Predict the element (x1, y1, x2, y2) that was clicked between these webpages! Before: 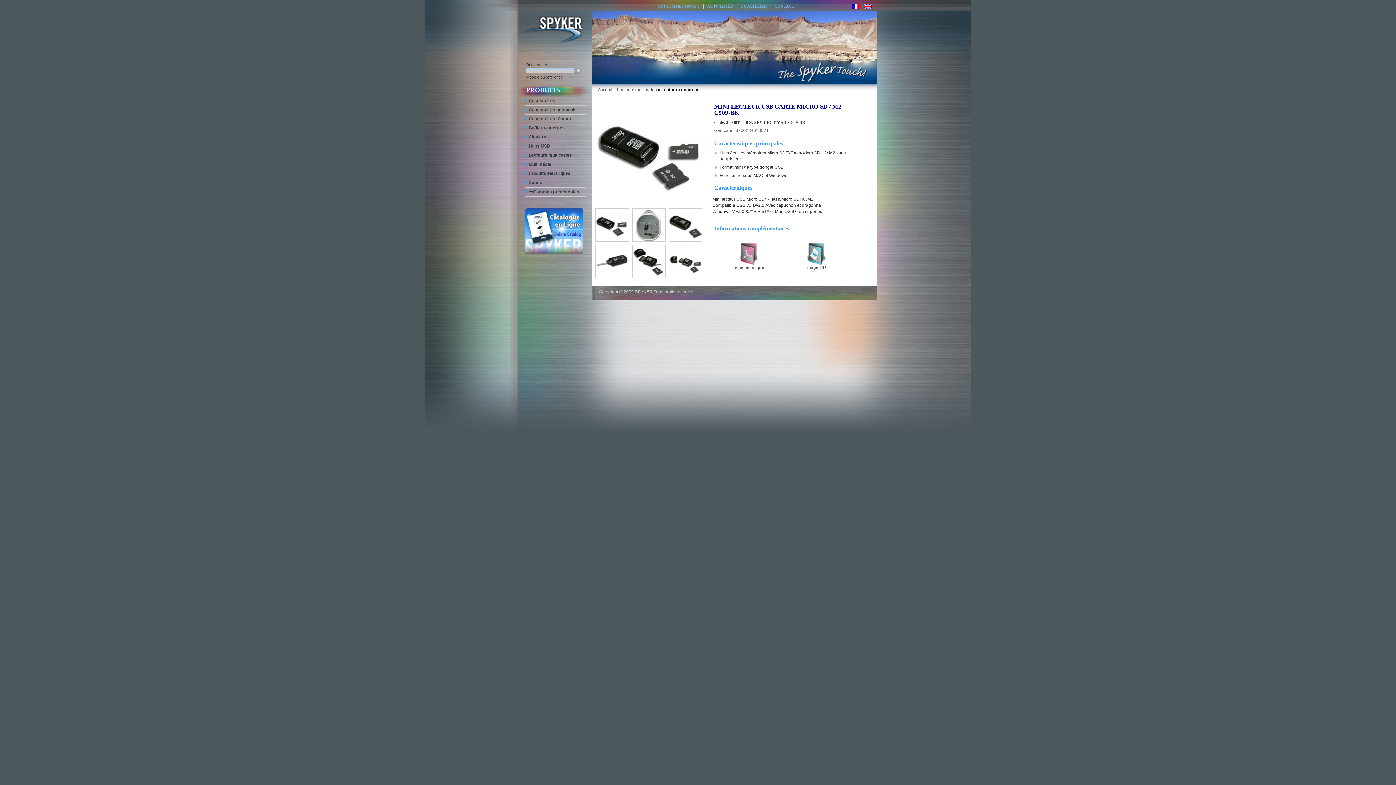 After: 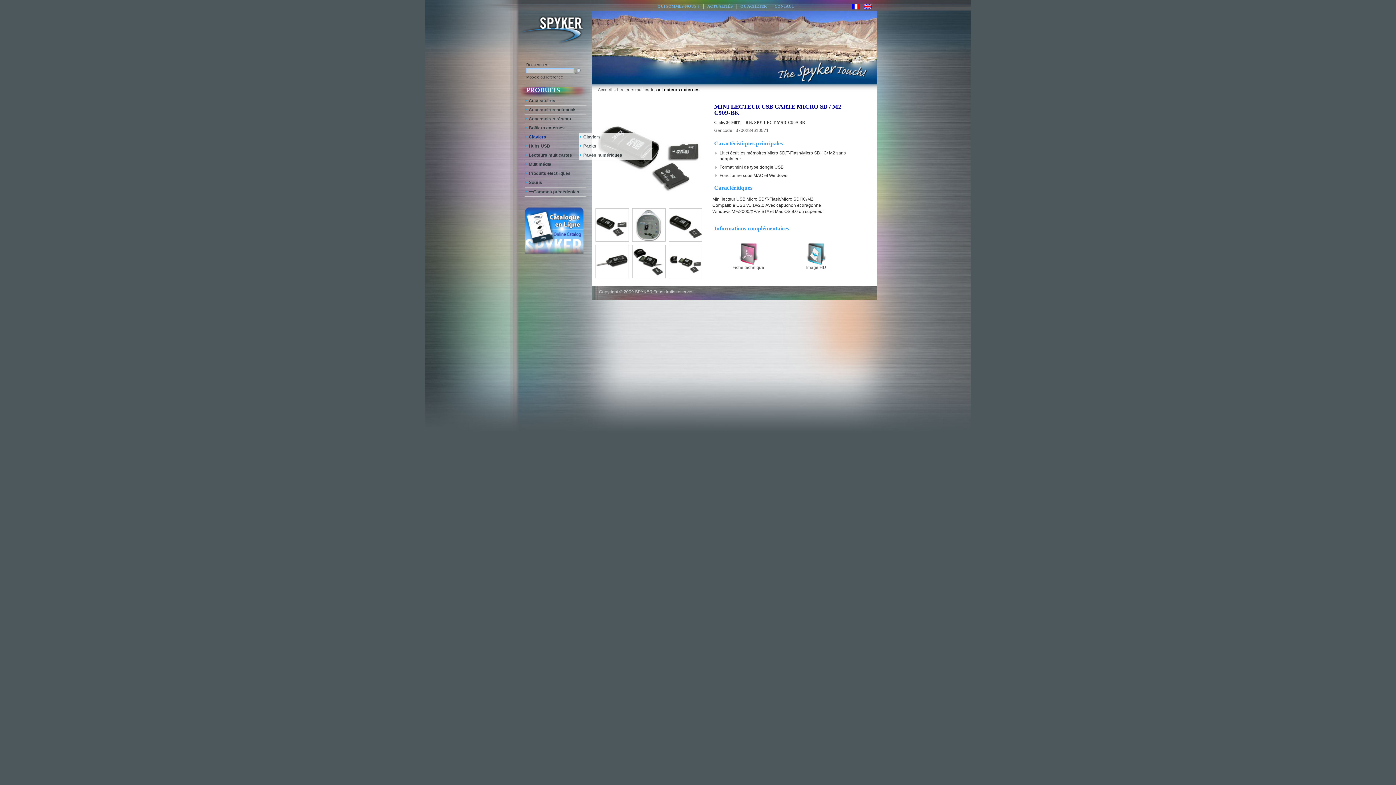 Action: label: Claviers bbox: (526, 134, 586, 139)